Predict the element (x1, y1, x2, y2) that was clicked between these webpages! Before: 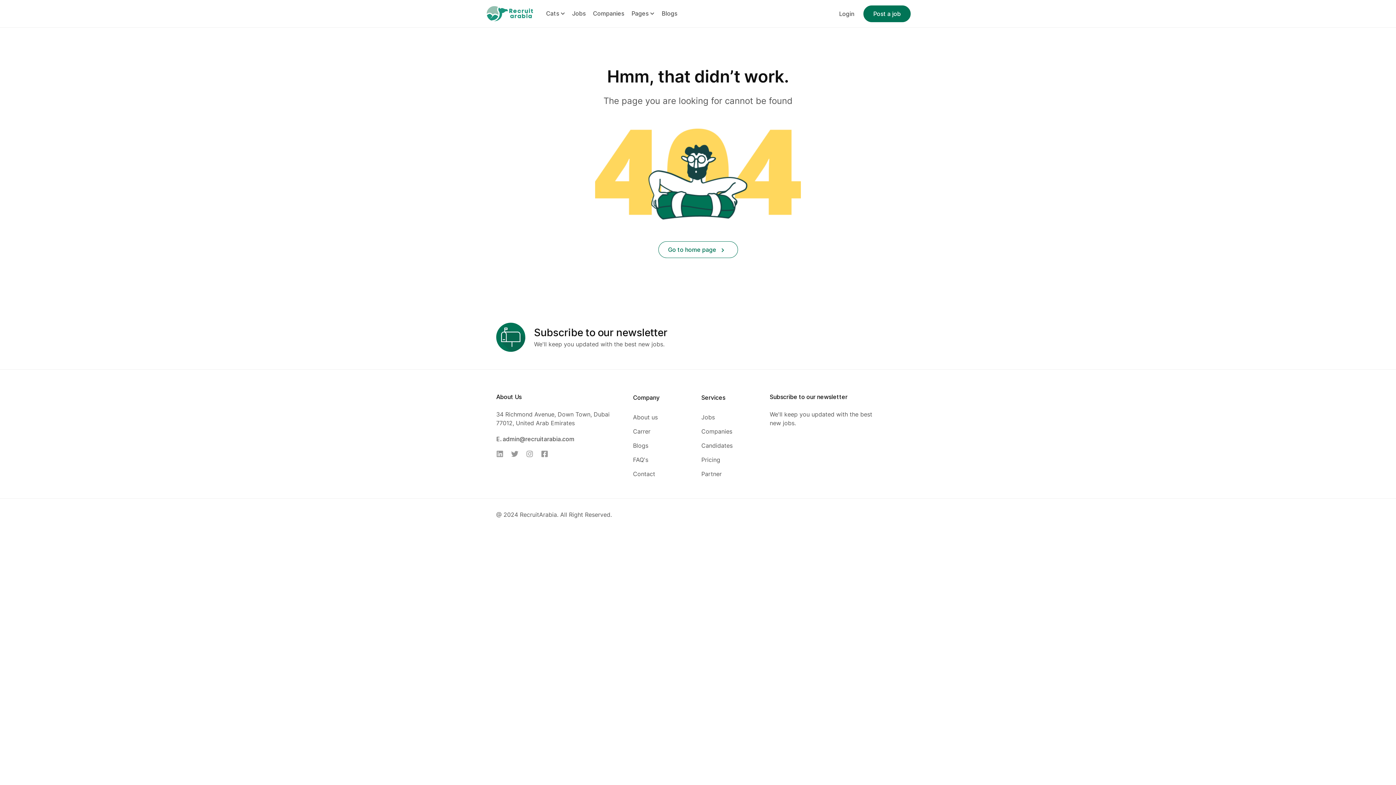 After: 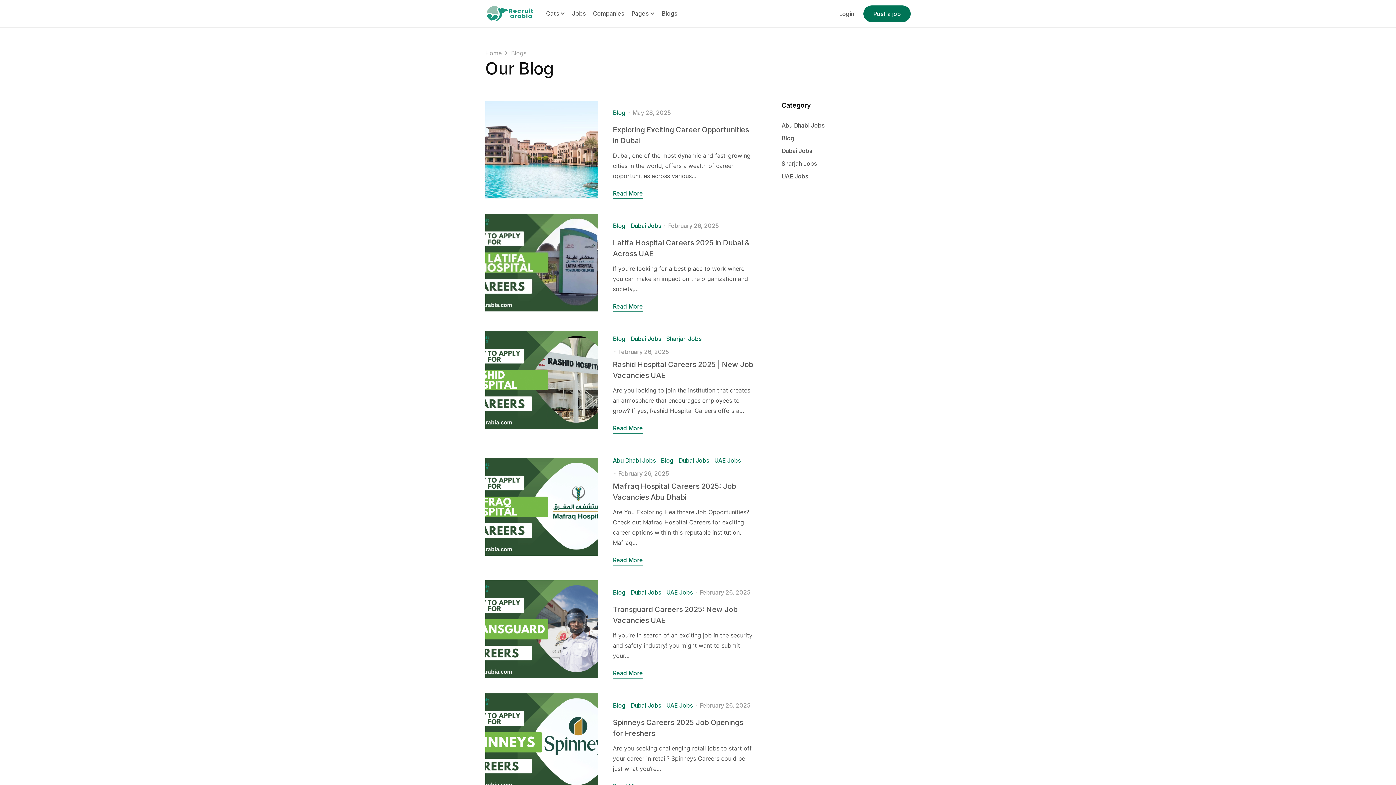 Action: bbox: (633, 441, 648, 450) label: Blogs